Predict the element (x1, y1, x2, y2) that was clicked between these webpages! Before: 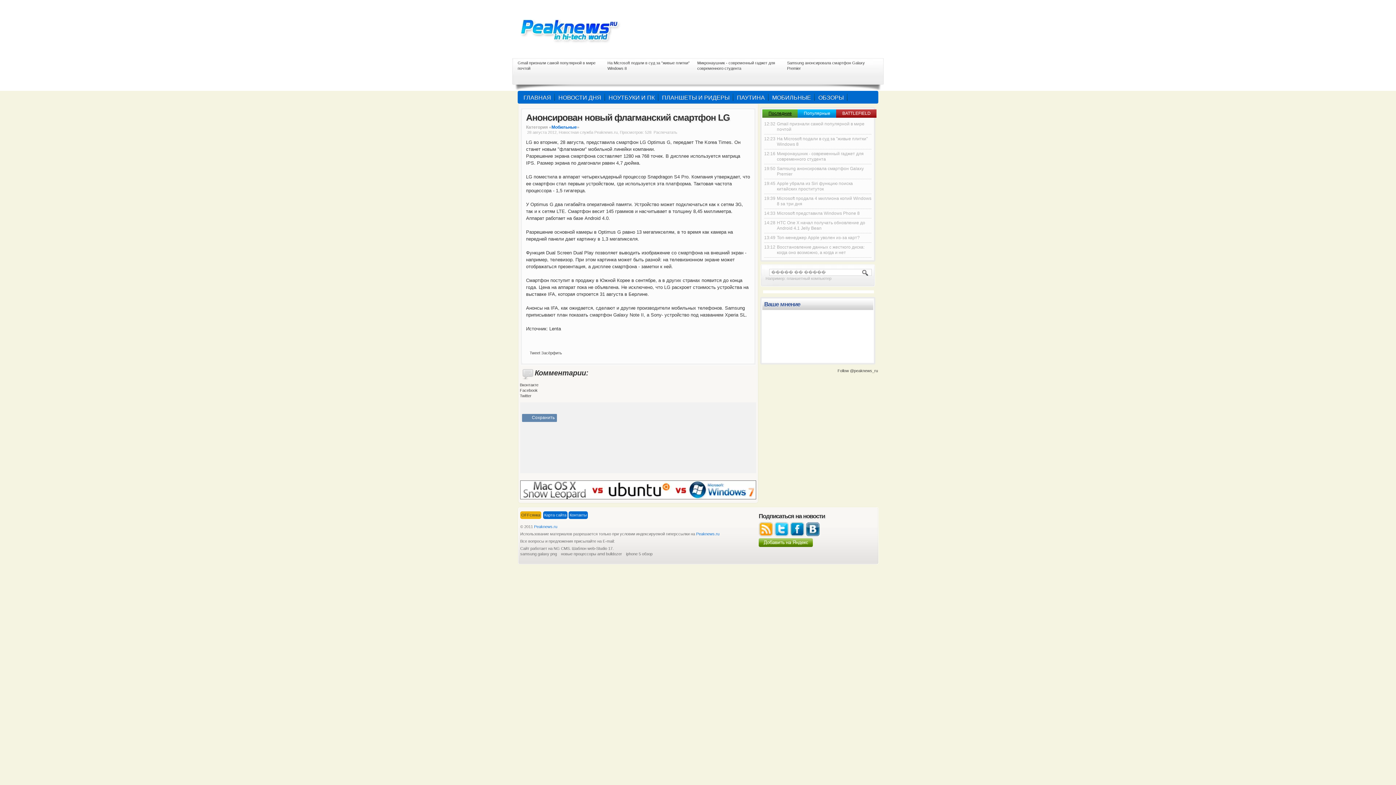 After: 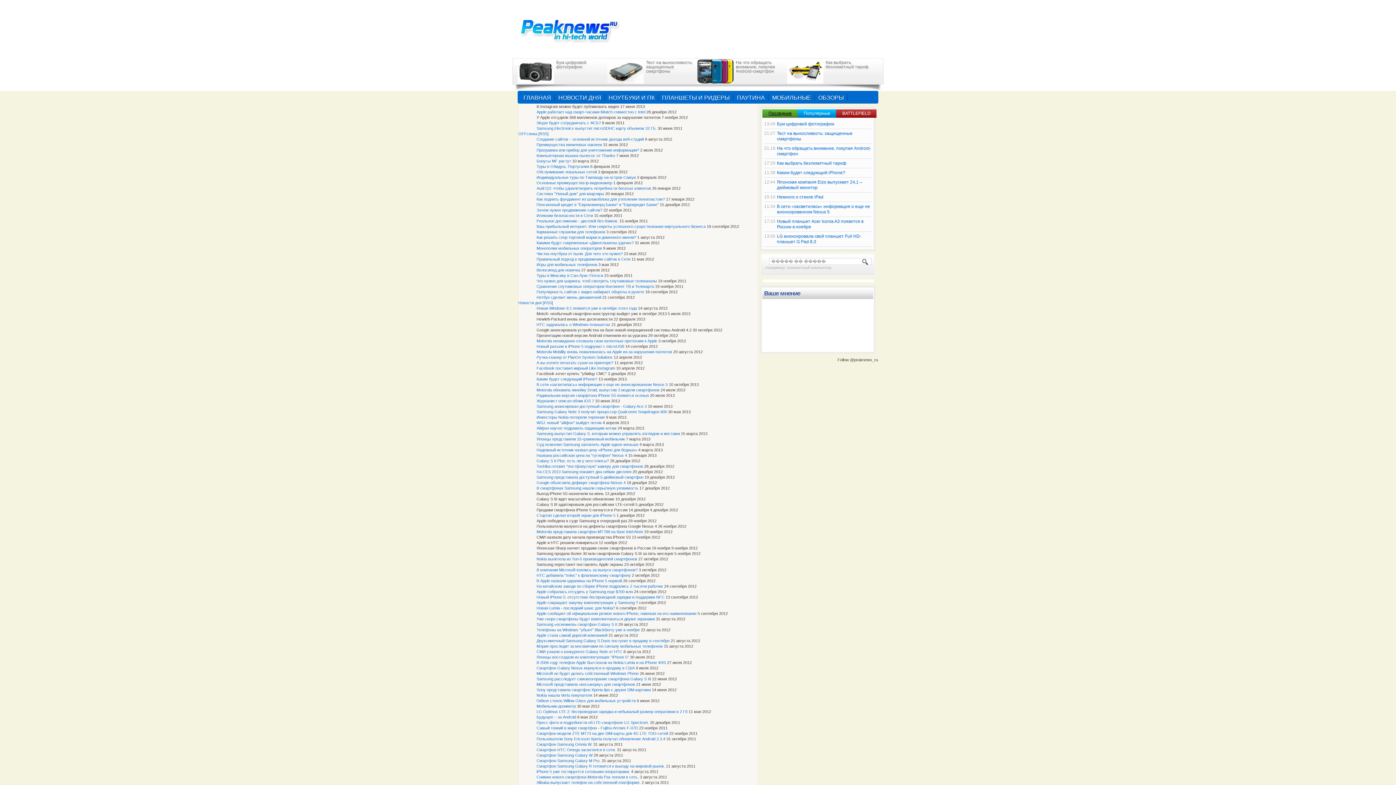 Action: bbox: (543, 511, 567, 519) label: Карта сайта